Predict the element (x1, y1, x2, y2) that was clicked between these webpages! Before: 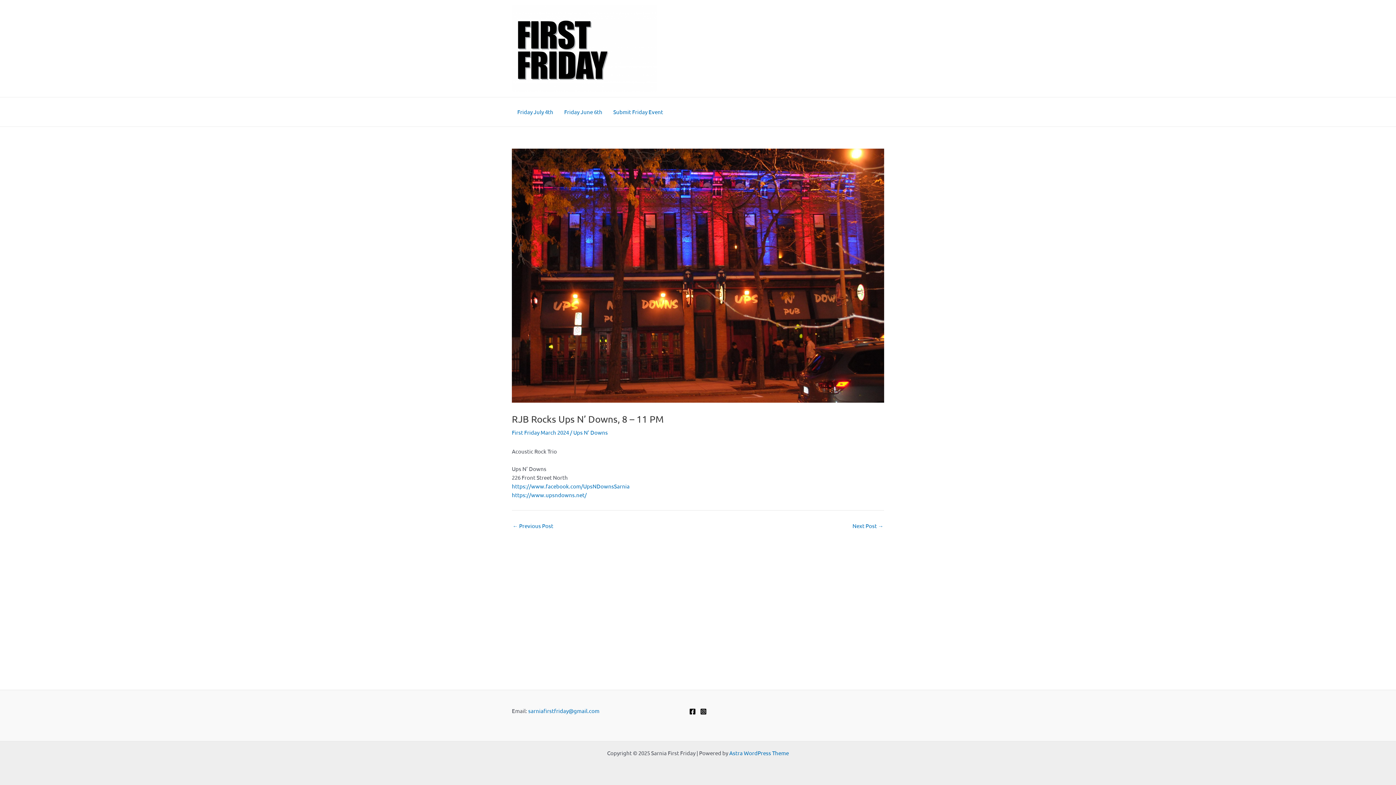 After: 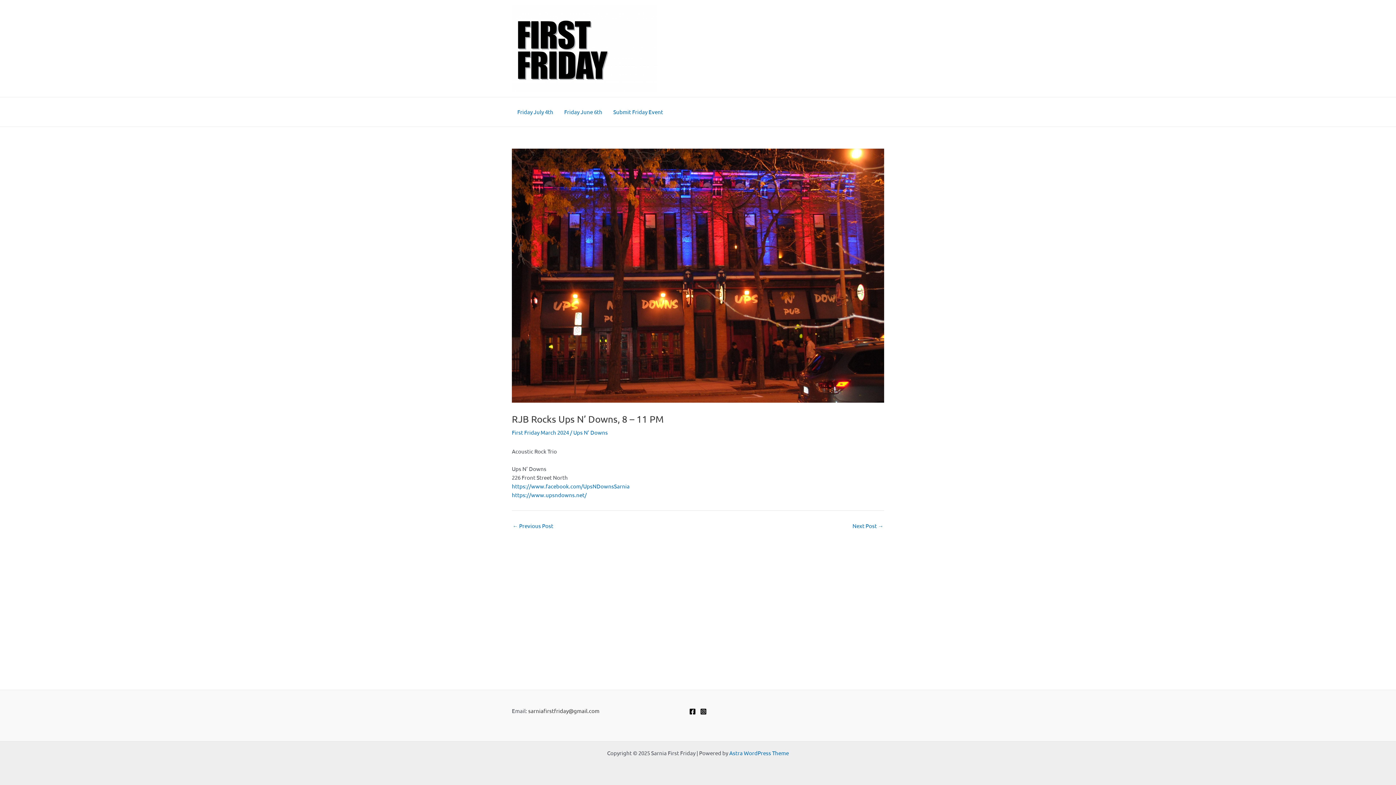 Action: bbox: (528, 707, 599, 714) label: sarniafirstfriday@gmail.com